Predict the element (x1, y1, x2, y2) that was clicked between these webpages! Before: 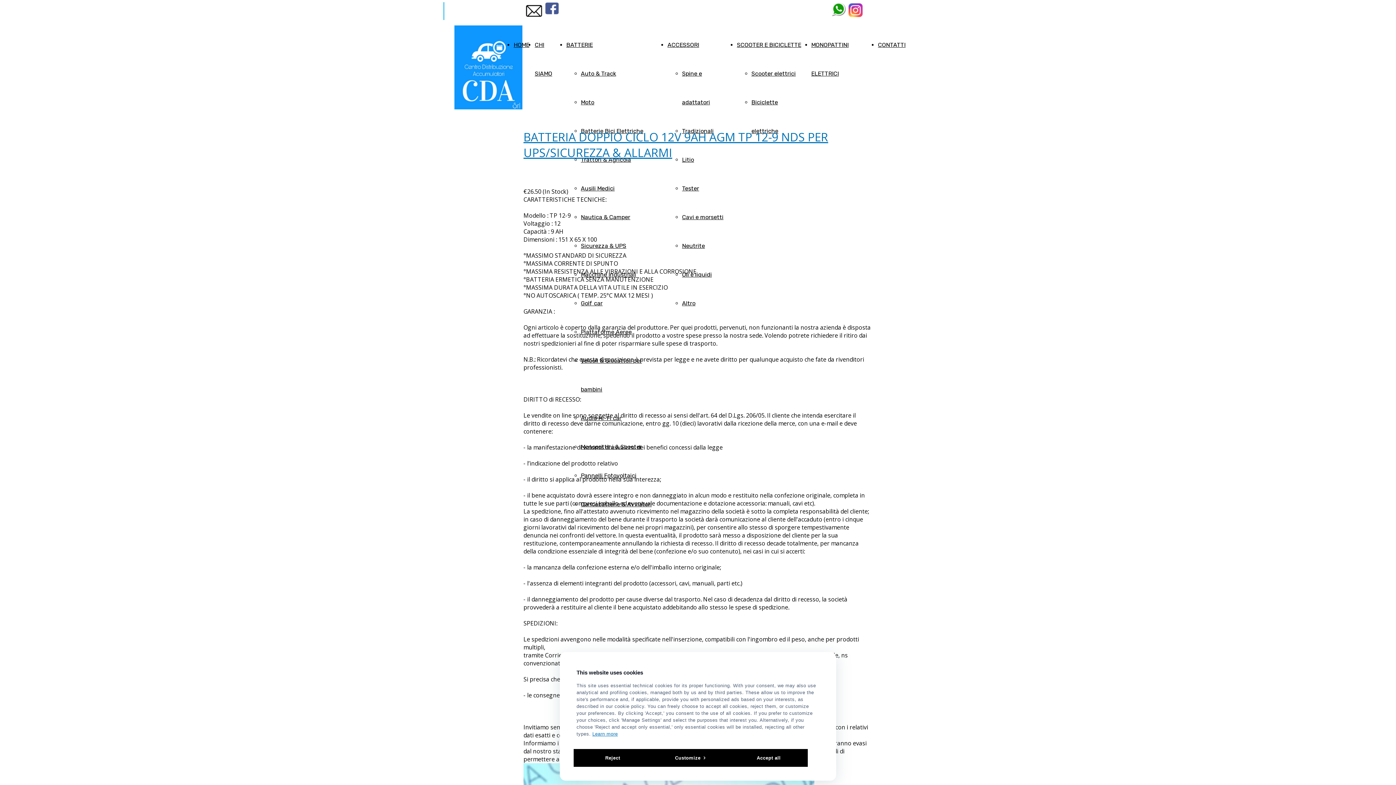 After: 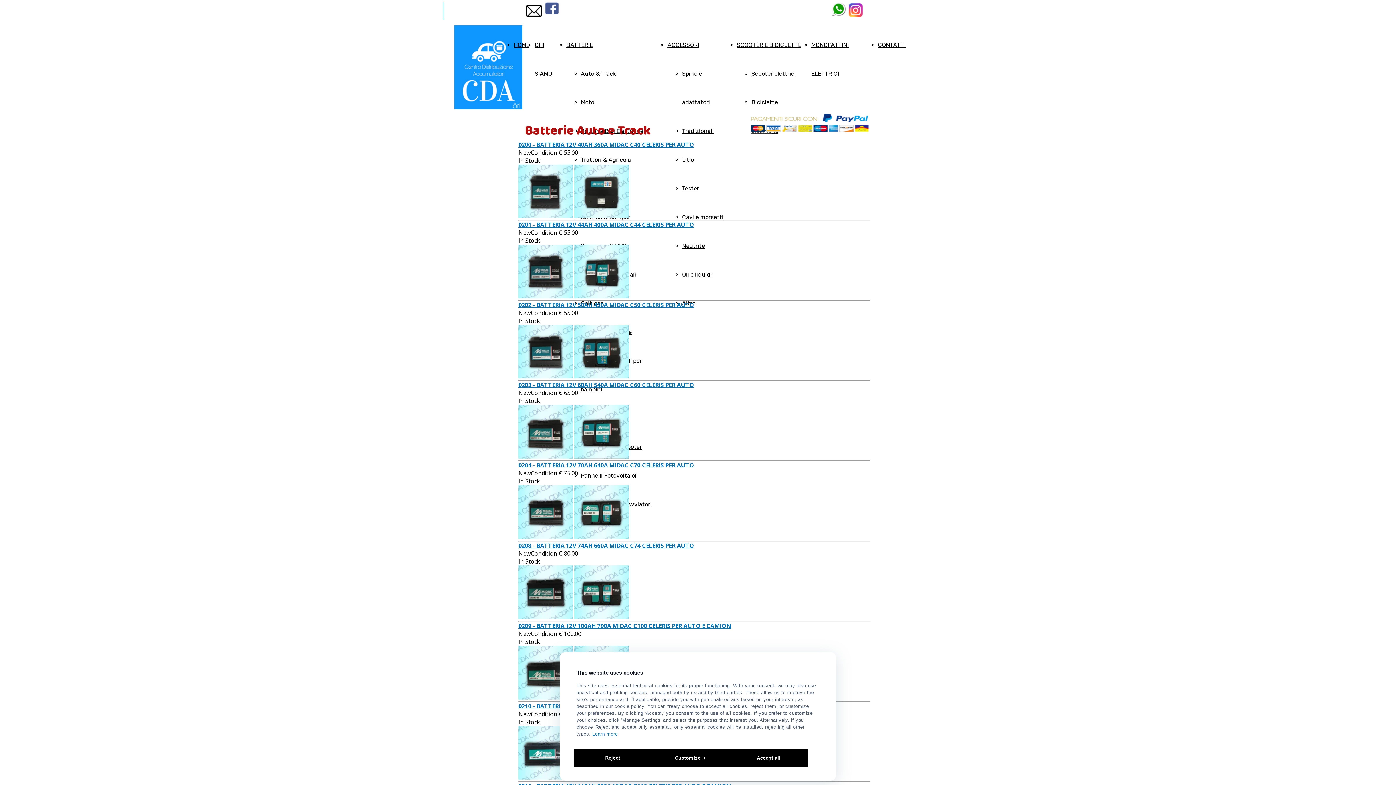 Action: bbox: (581, 70, 616, 77) label: Auto & Track